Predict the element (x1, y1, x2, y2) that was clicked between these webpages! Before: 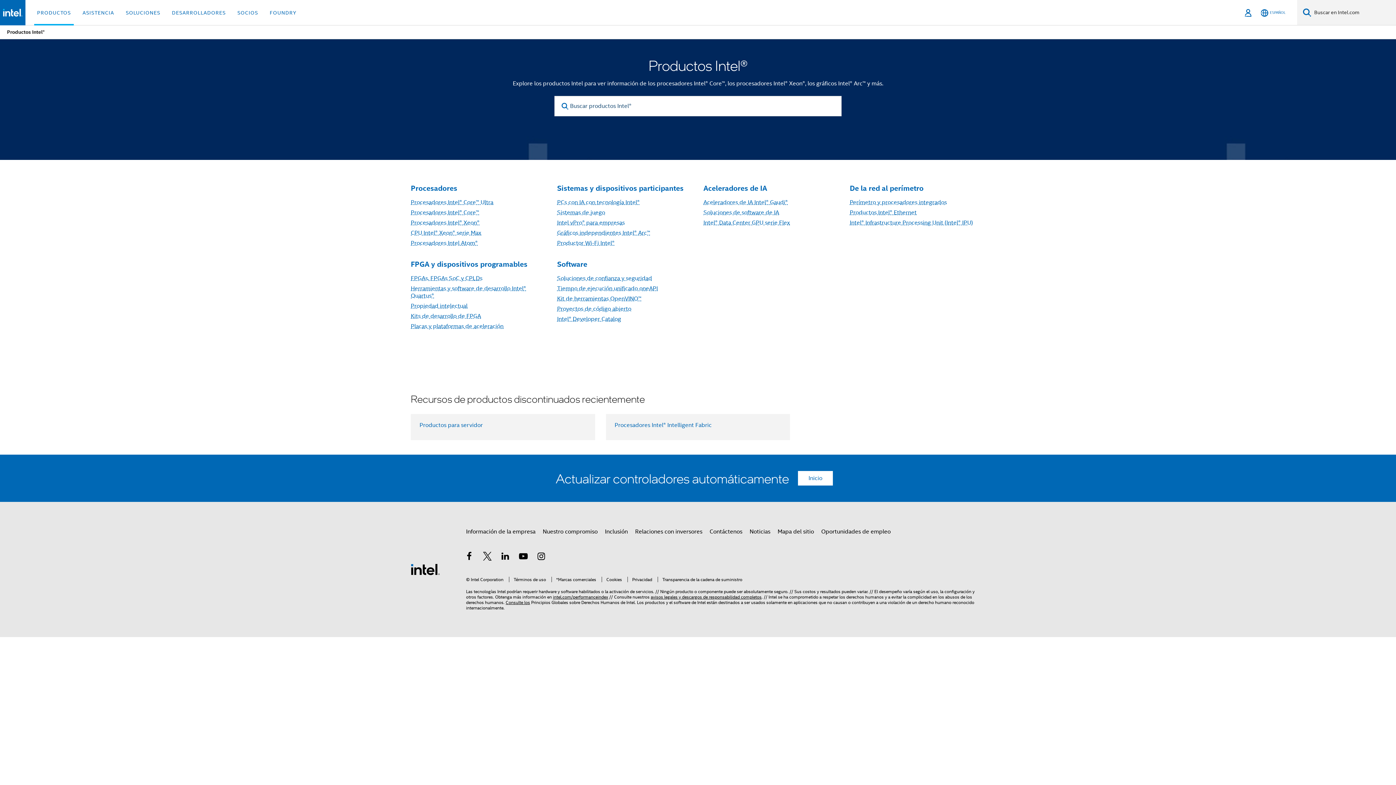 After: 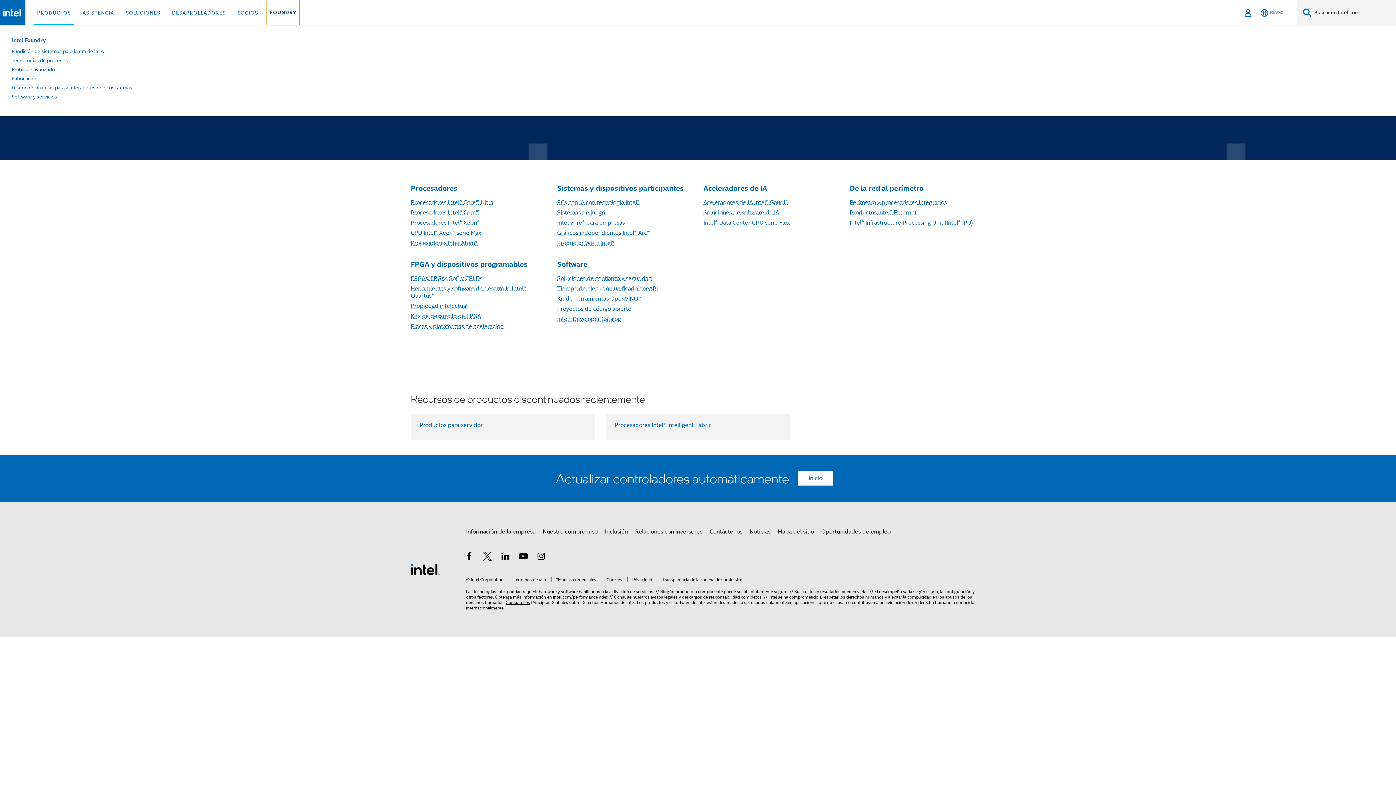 Action: bbox: (266, 0, 299, 25) label: FOUNDRY